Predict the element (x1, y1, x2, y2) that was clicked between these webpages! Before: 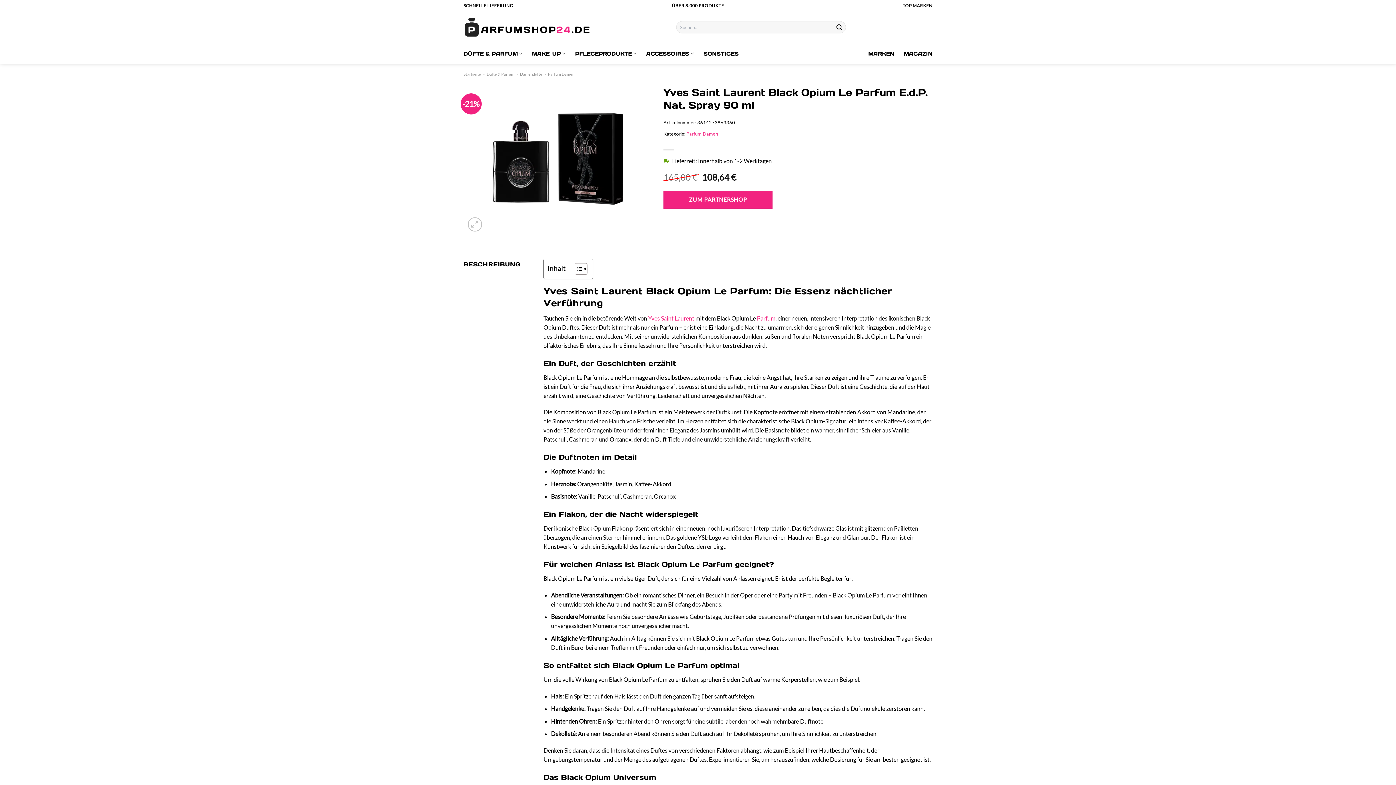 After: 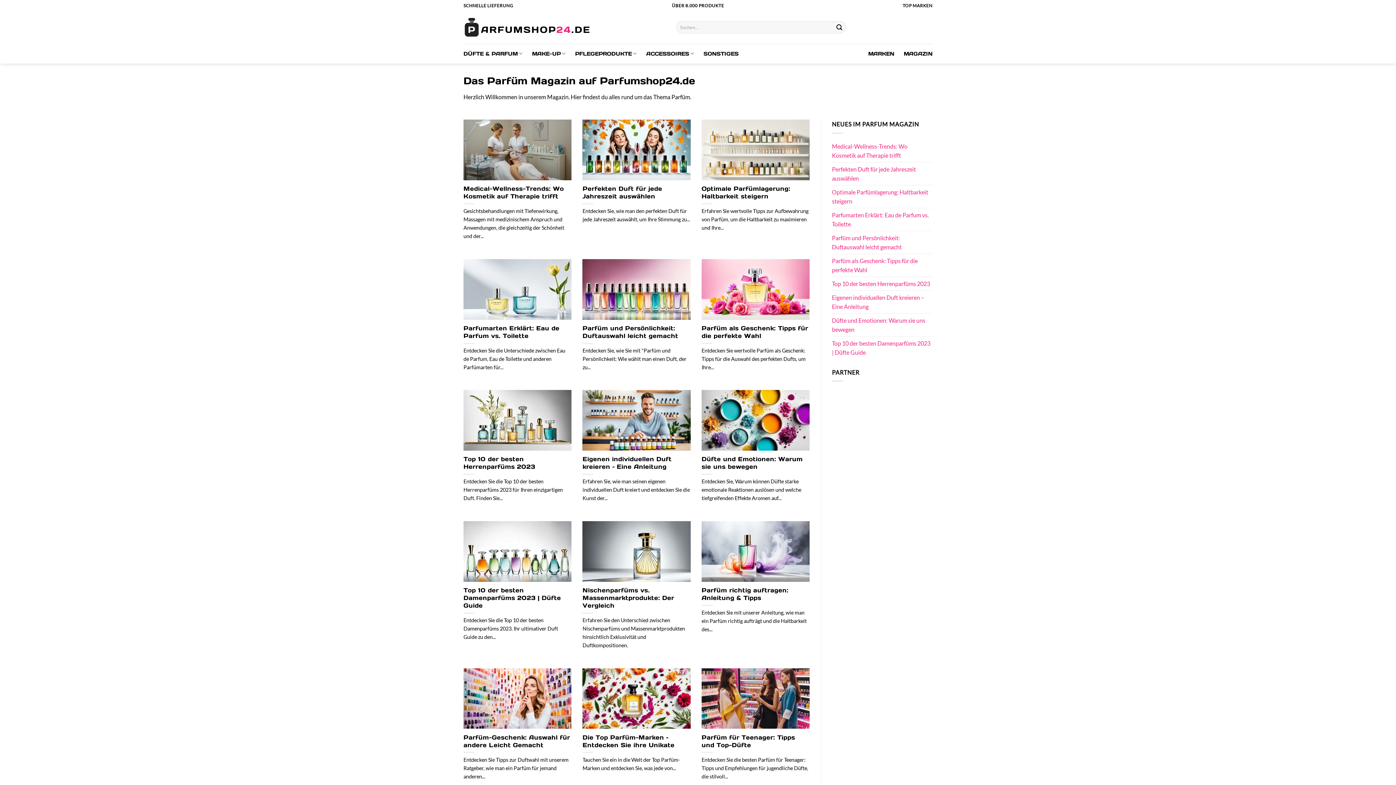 Action: bbox: (903, 47, 932, 60) label: MAGAZIN